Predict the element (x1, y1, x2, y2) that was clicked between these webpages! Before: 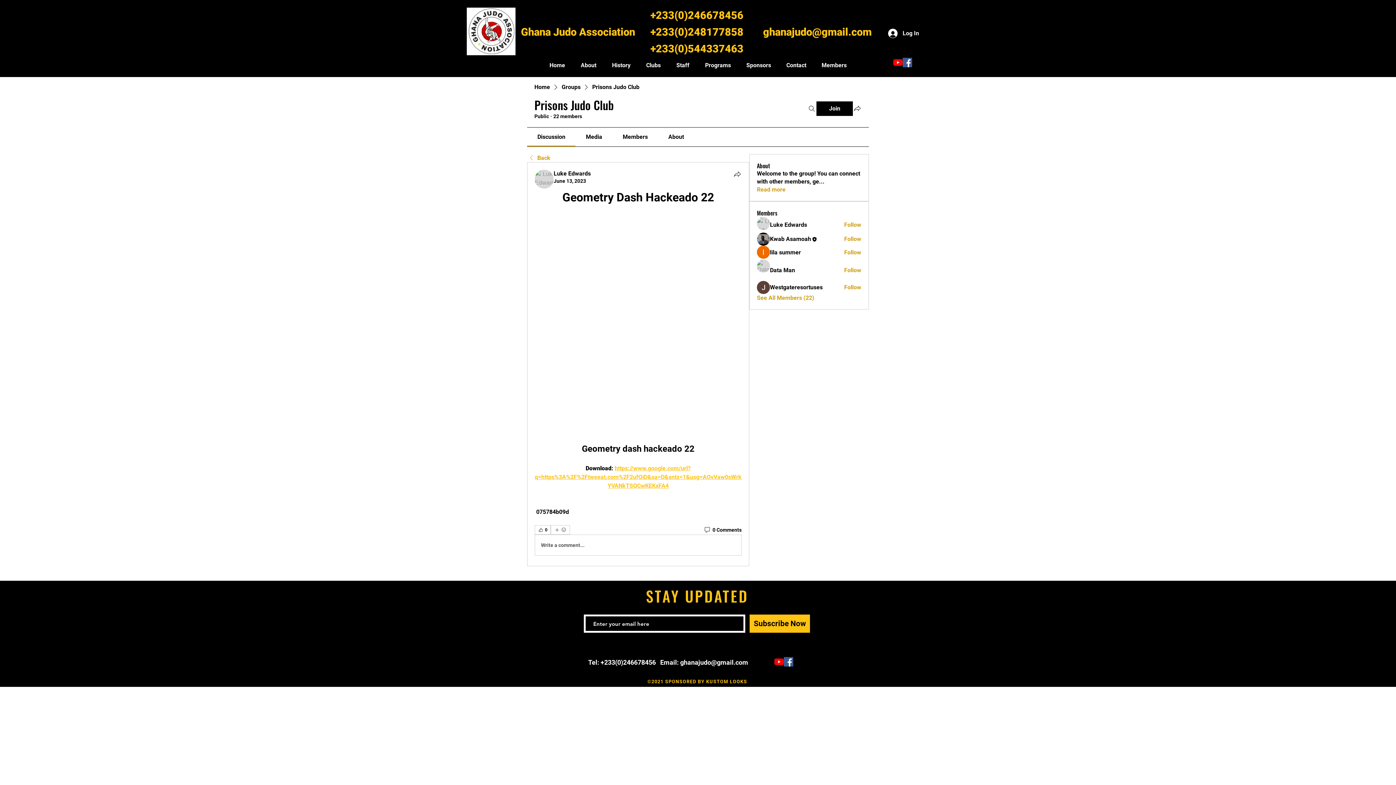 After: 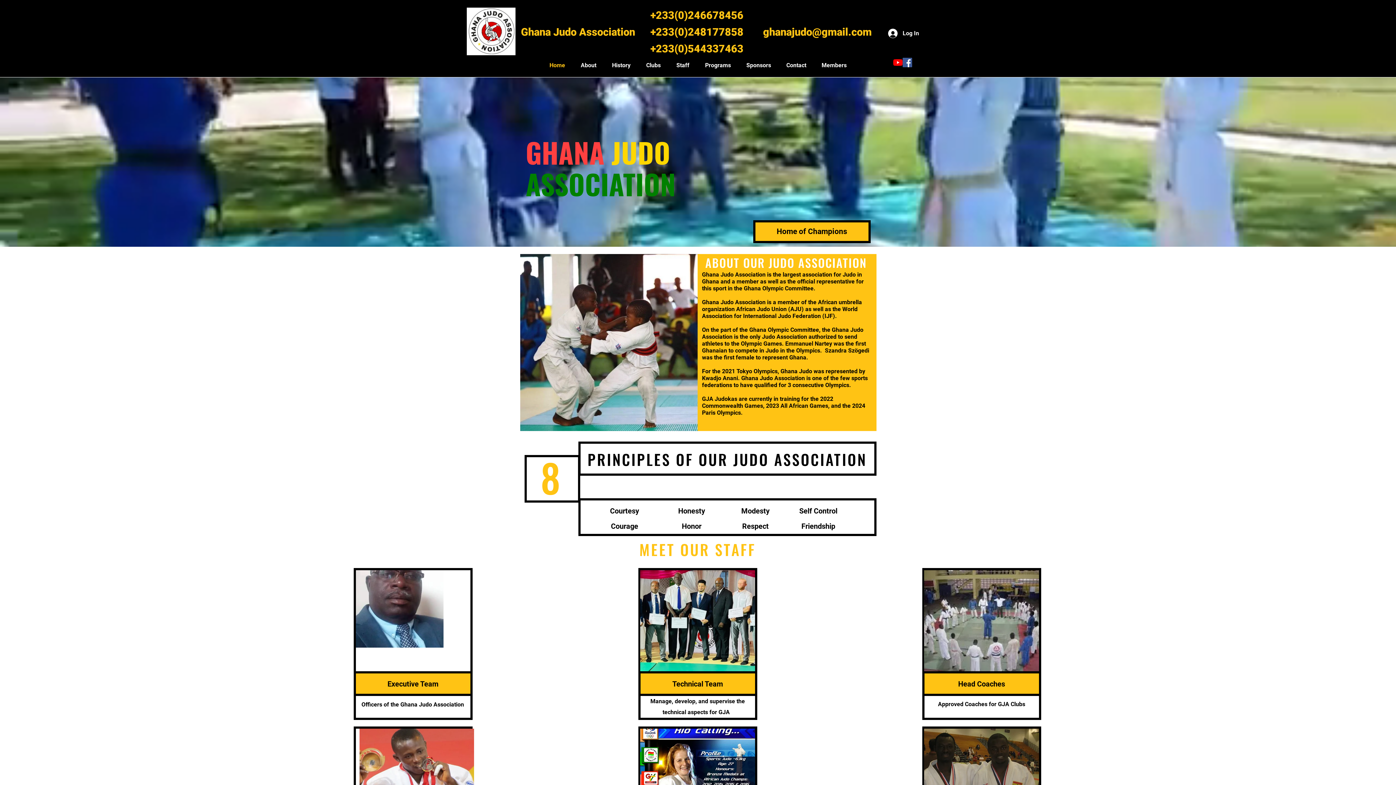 Action: bbox: (534, 83, 550, 91) label: Home